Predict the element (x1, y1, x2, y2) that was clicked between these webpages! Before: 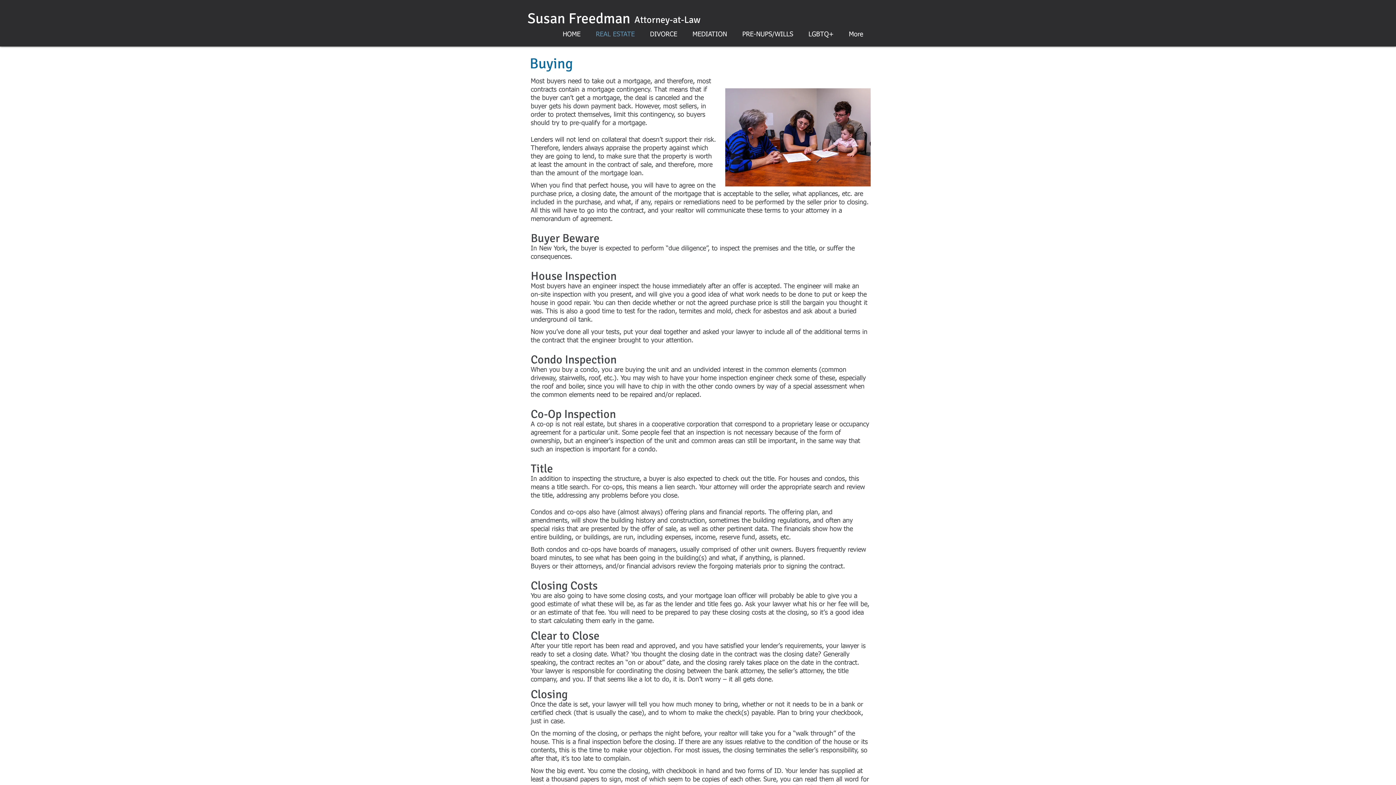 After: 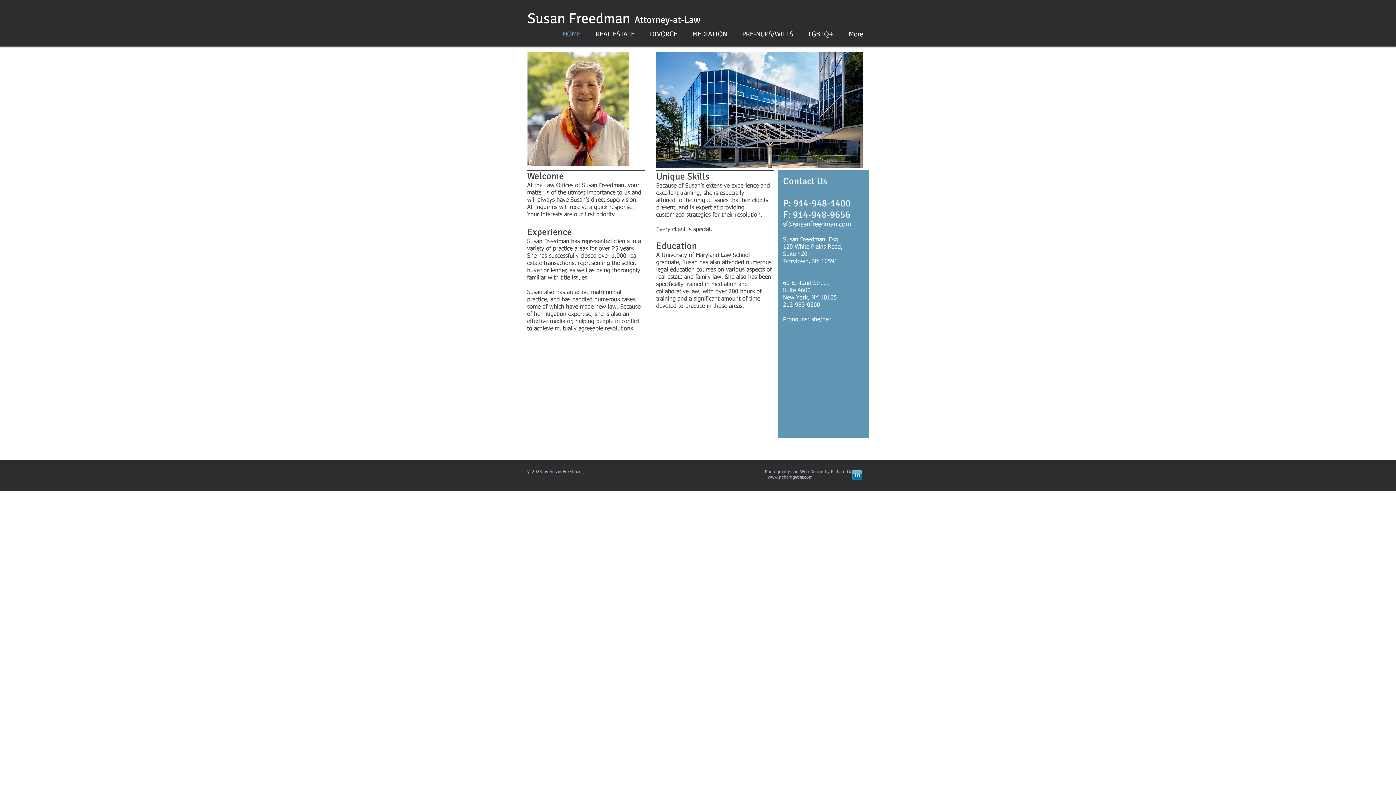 Action: label: HOME bbox: (555, 23, 588, 45)